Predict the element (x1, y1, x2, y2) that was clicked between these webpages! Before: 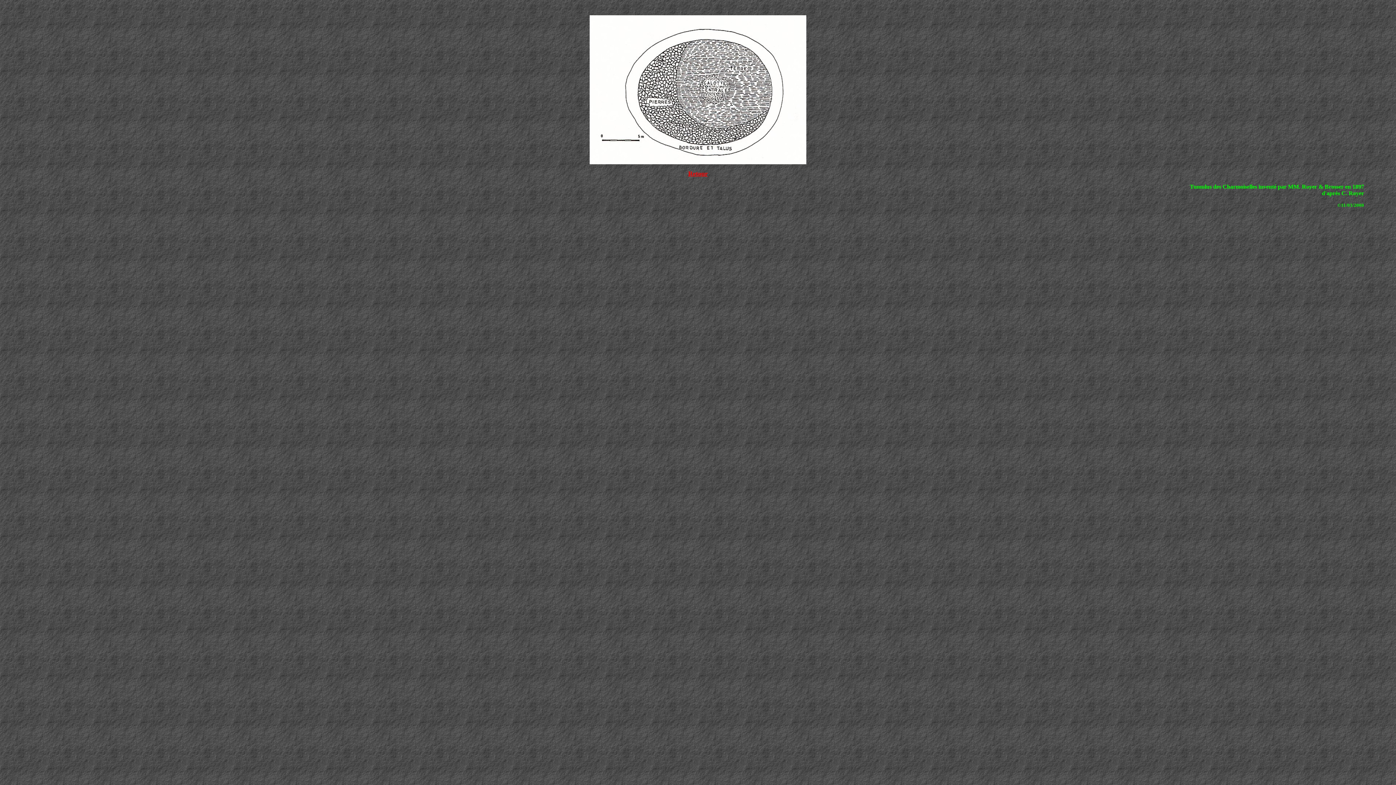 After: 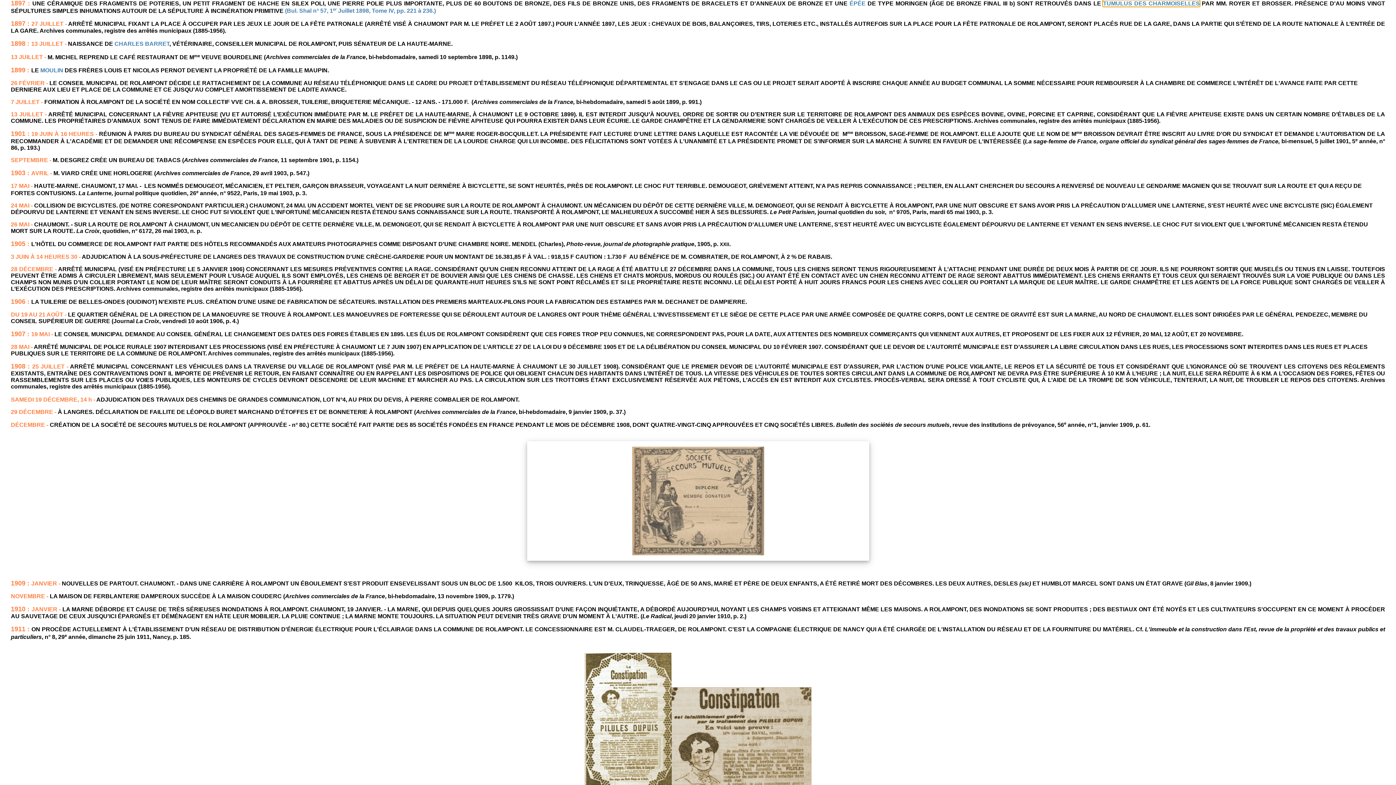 Action: bbox: (688, 170, 708, 177) label: Retour